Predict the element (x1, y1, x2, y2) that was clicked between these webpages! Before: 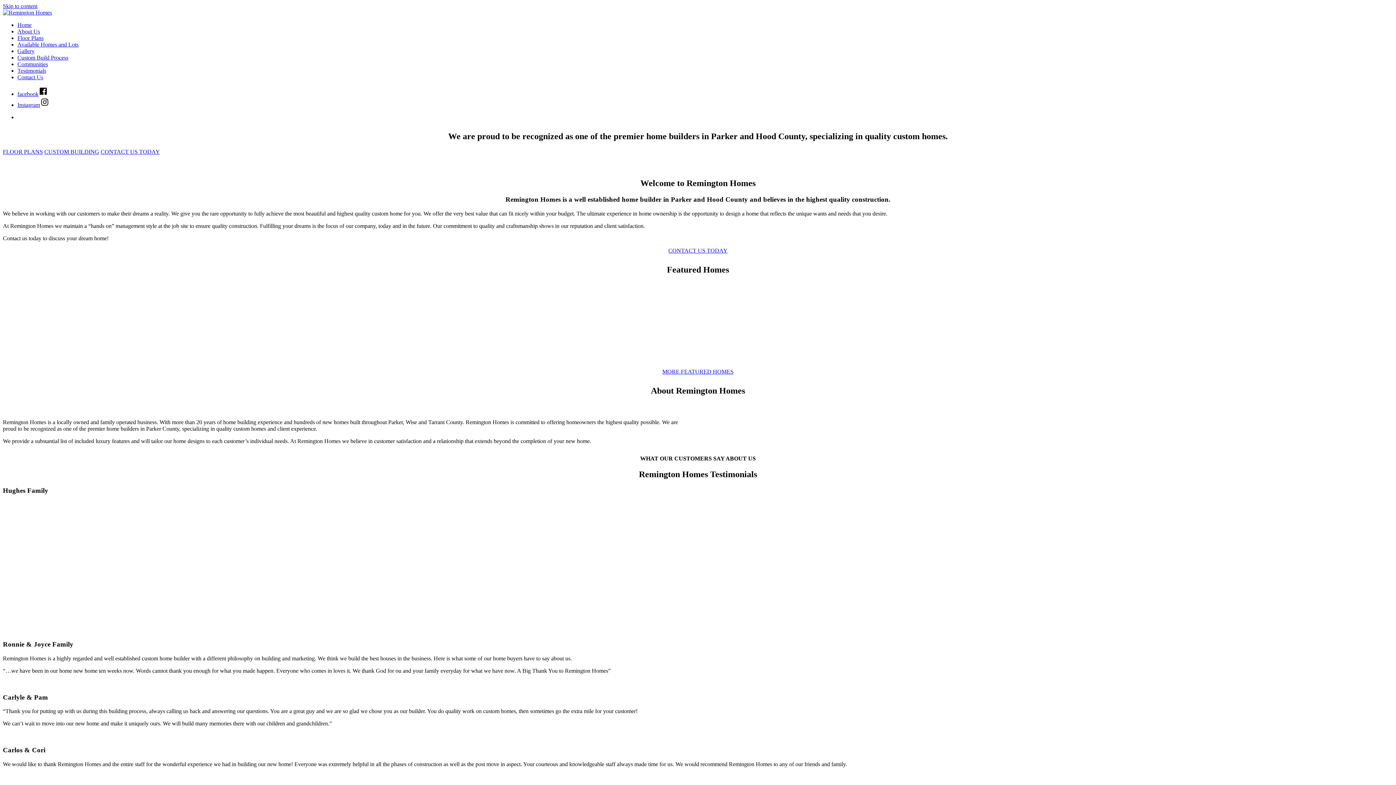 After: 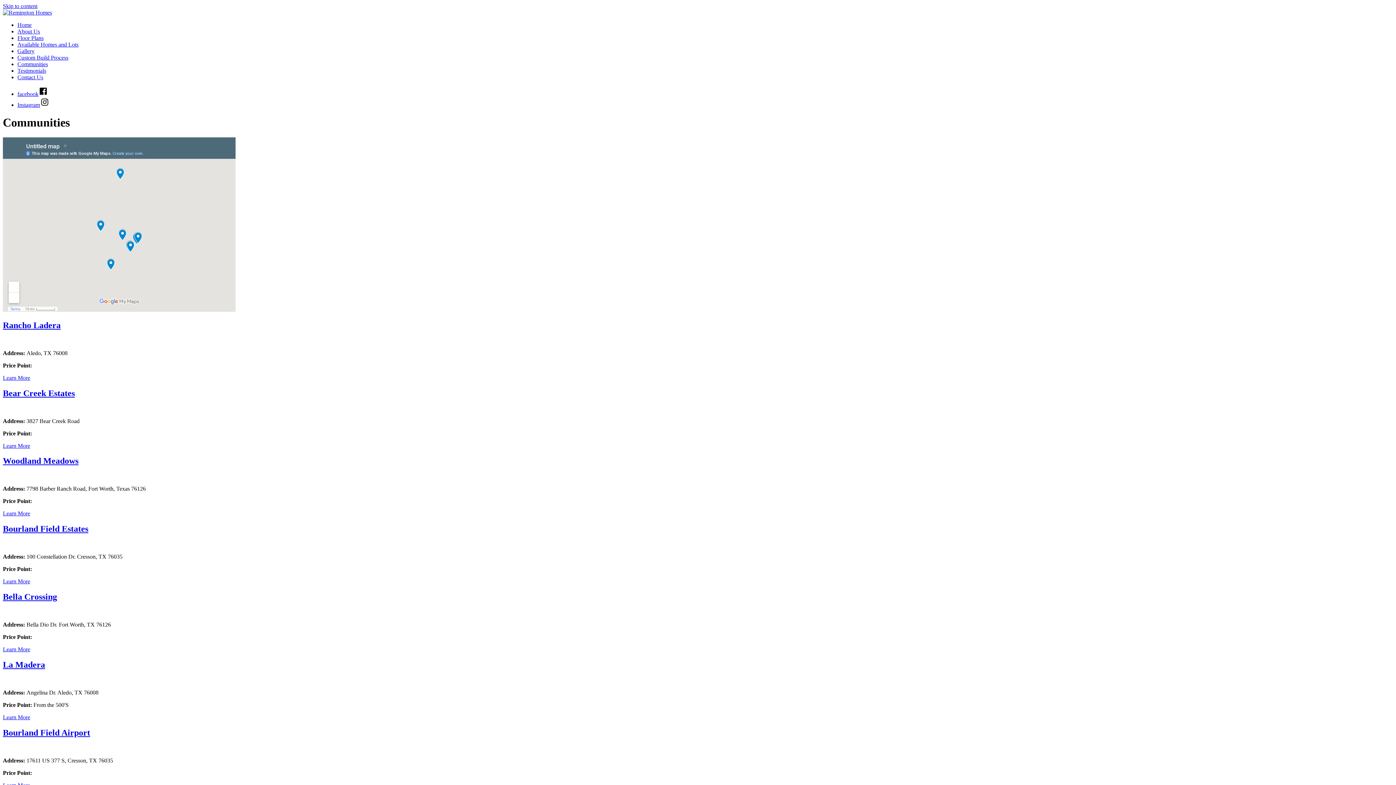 Action: bbox: (17, 61, 48, 67) label: Communities